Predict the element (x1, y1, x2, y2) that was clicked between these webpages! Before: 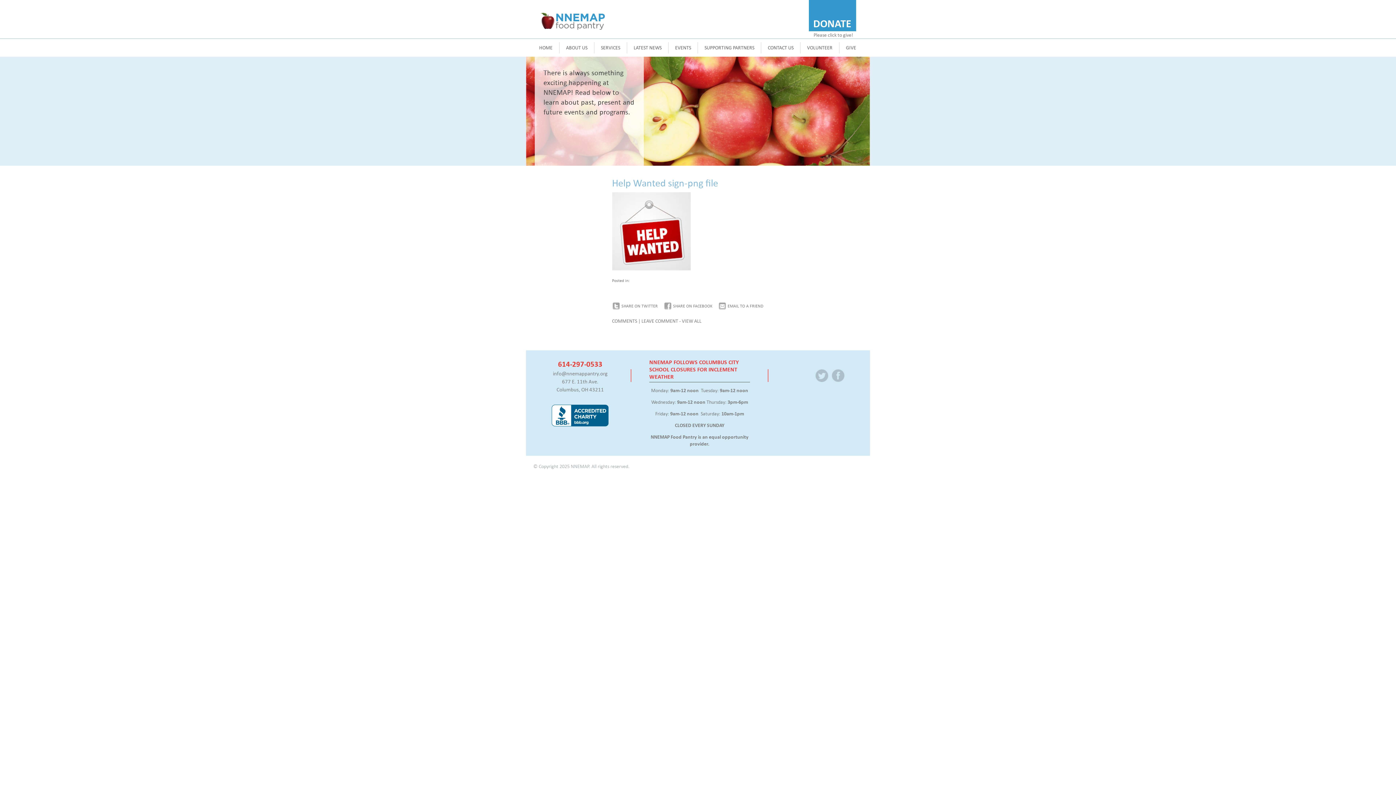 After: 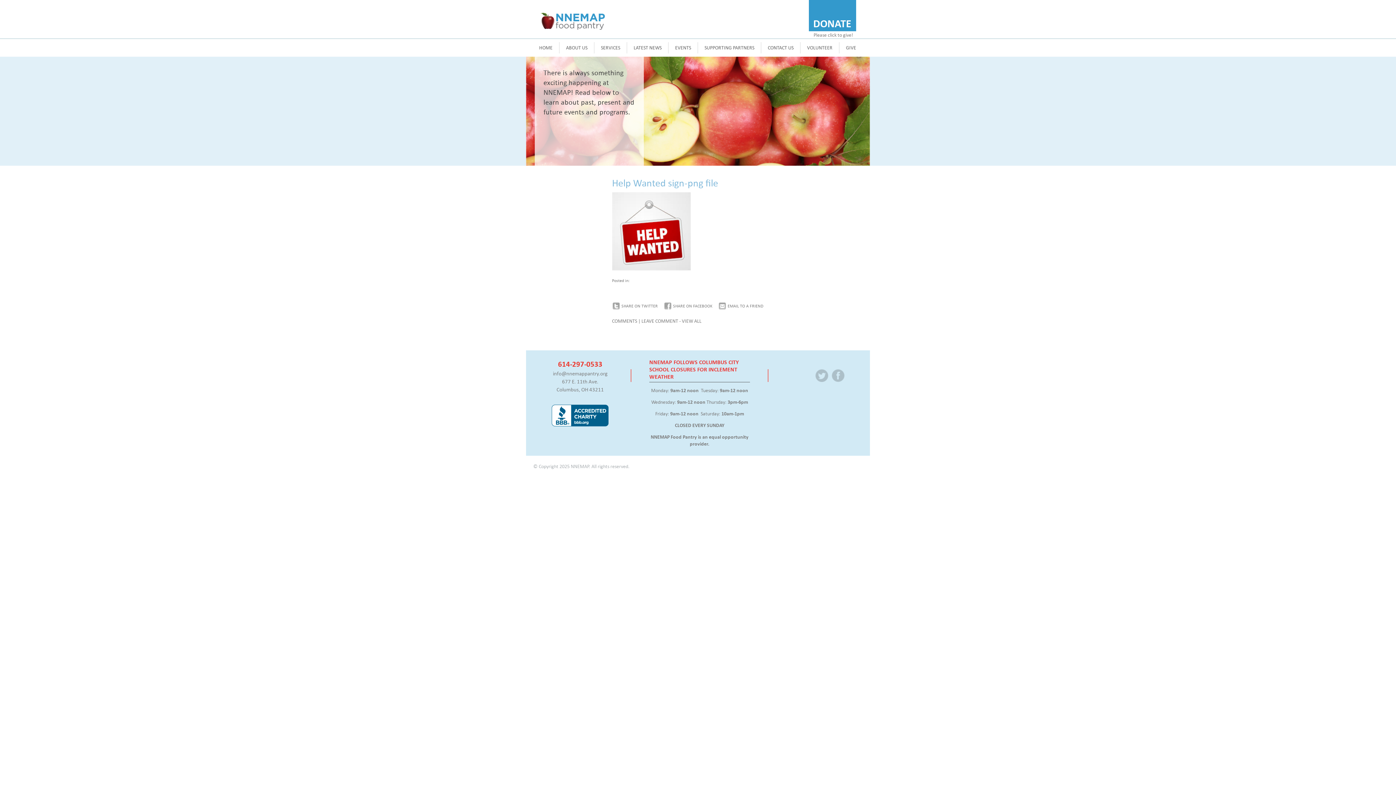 Action: bbox: (547, 411, 613, 417)